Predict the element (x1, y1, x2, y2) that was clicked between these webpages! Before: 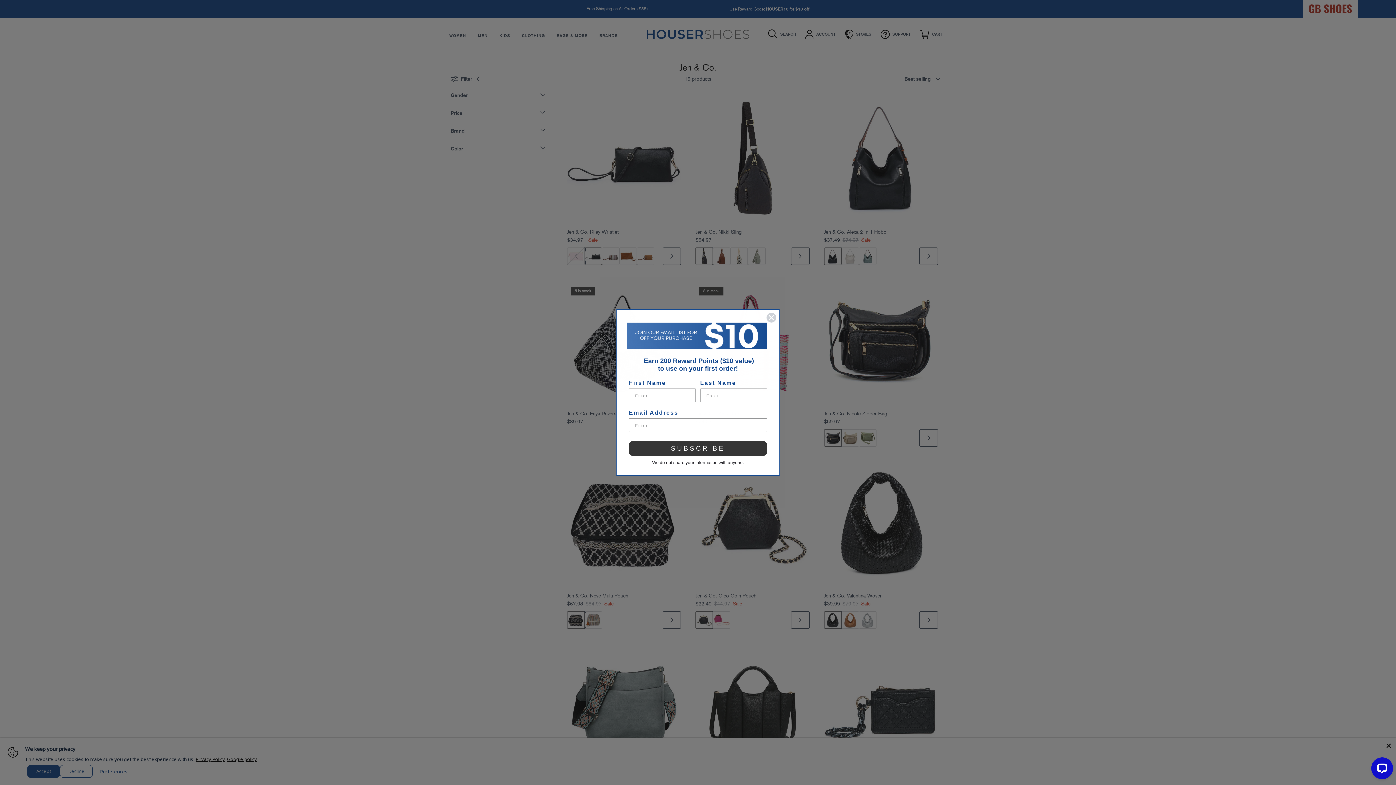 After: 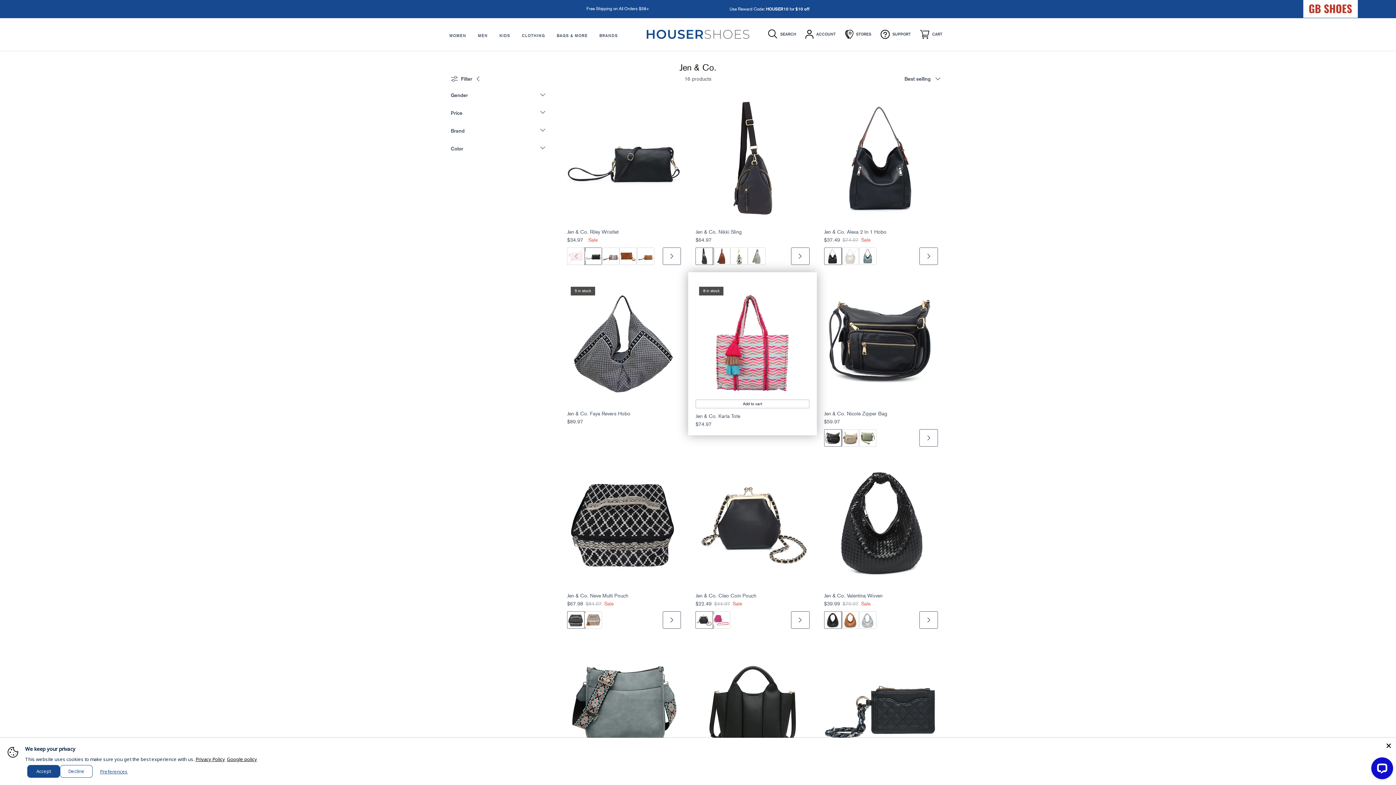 Action: bbox: (766, 312, 777, 323) label: Close dialog